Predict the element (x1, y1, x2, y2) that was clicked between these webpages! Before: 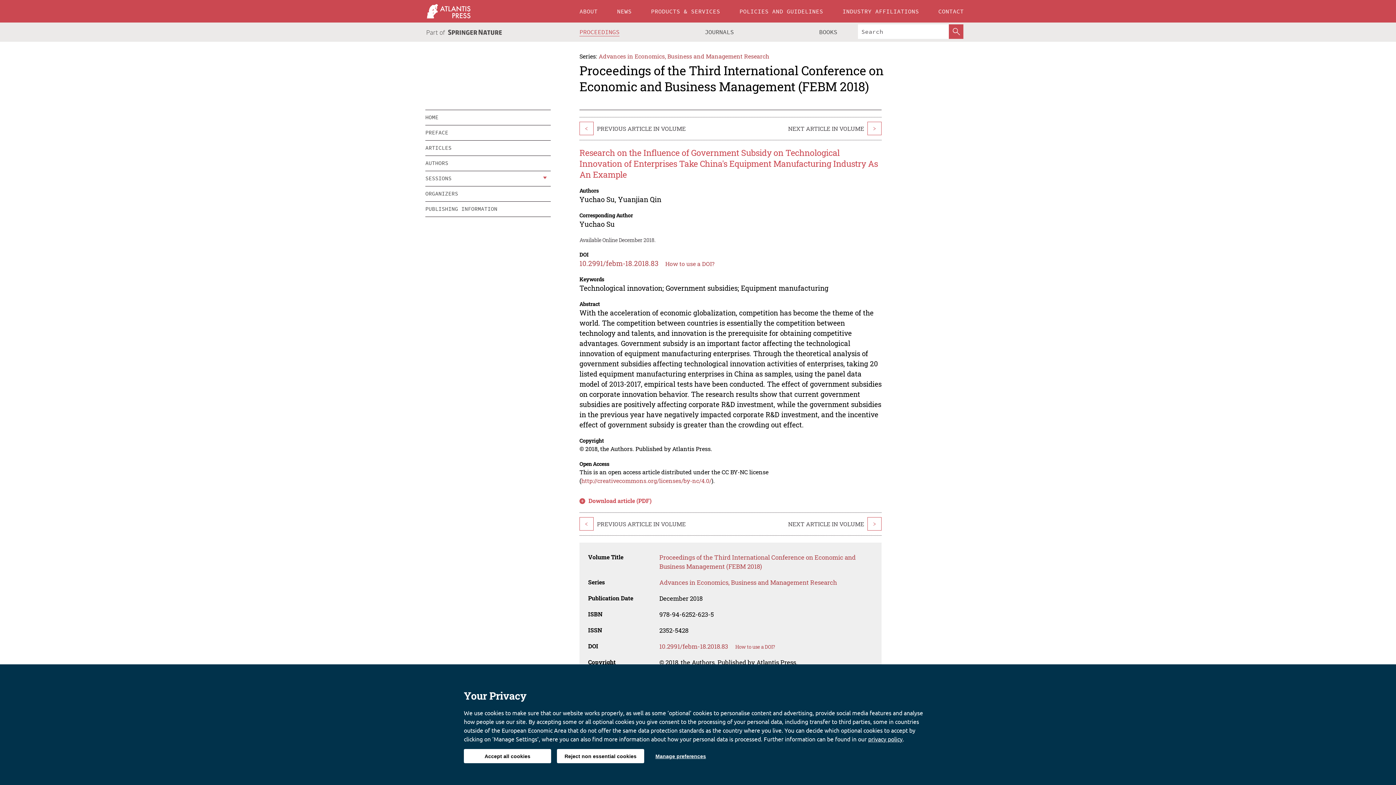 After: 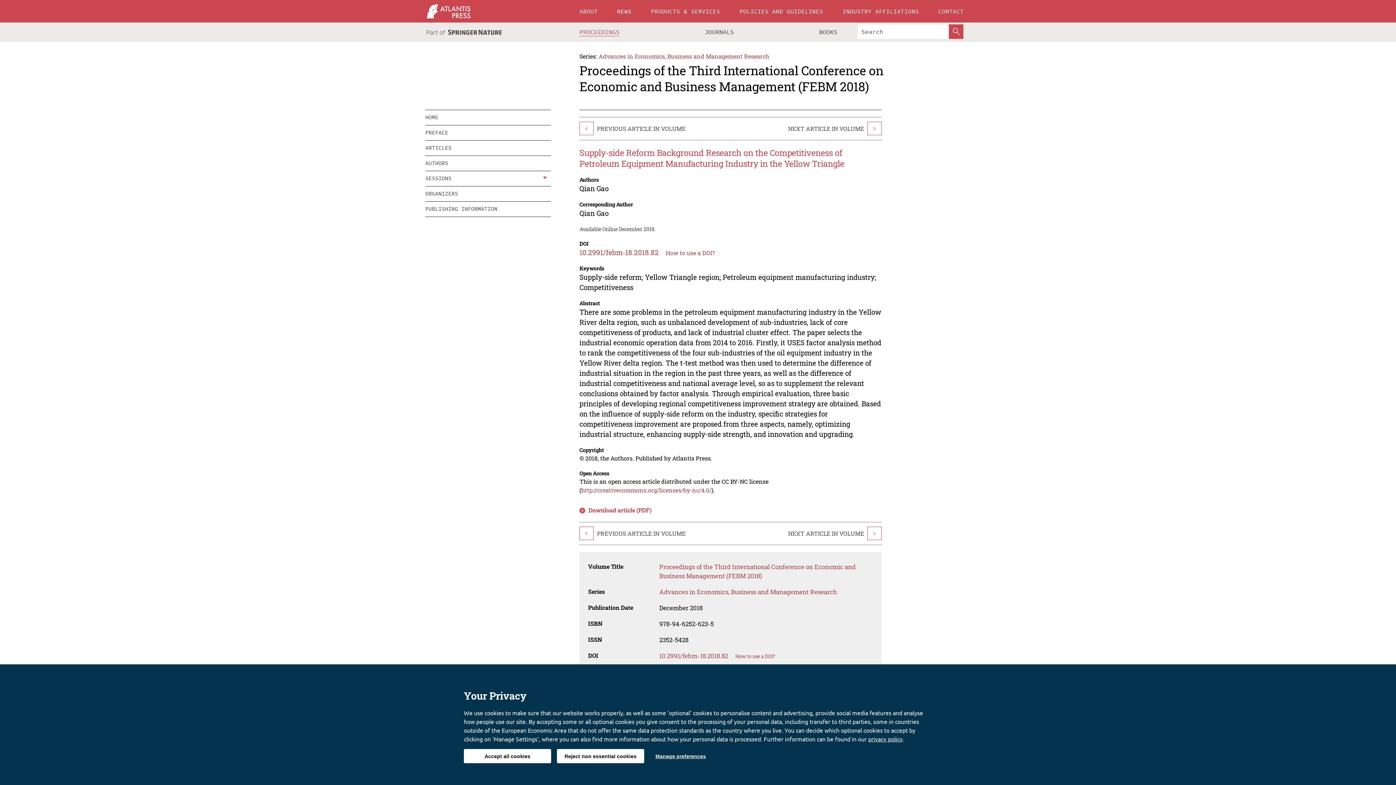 Action: label: < bbox: (579, 517, 593, 530)